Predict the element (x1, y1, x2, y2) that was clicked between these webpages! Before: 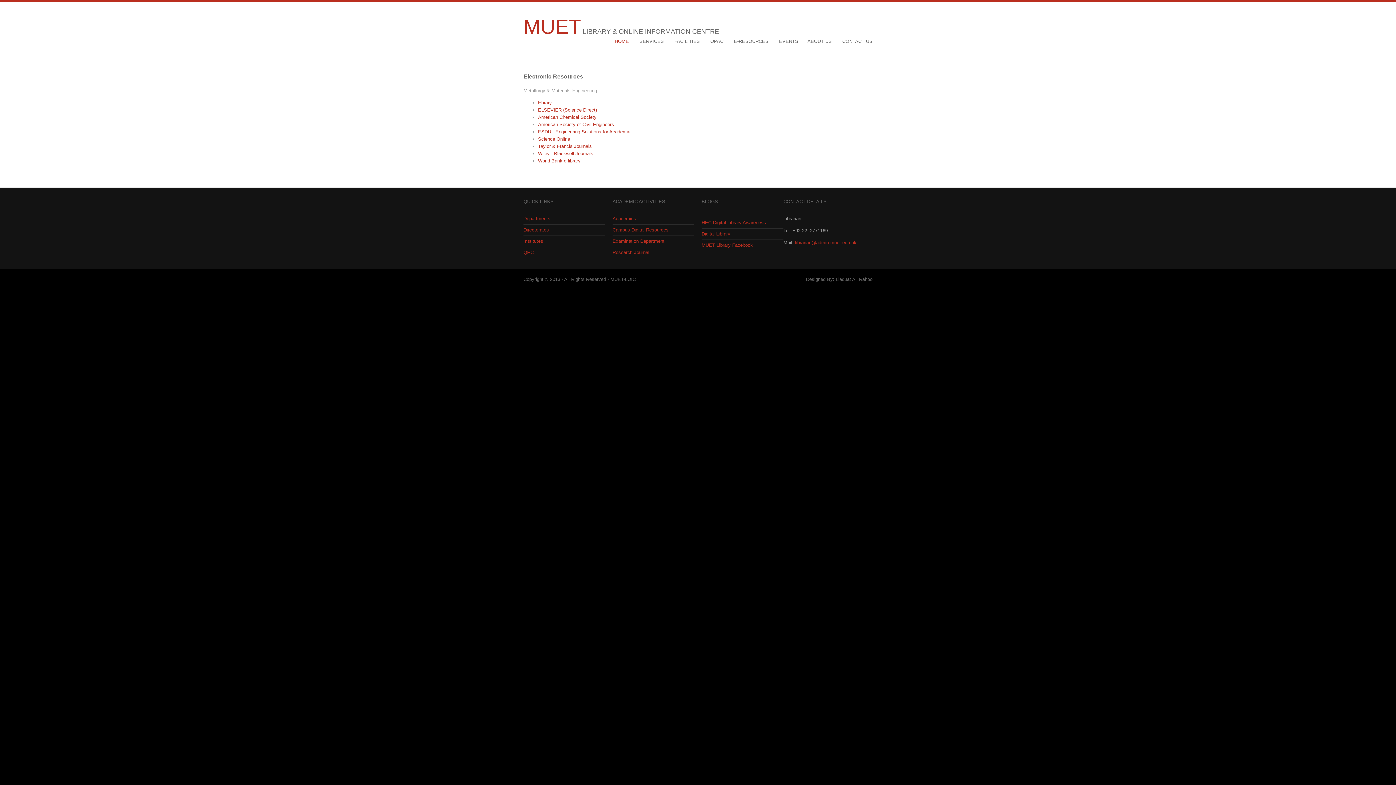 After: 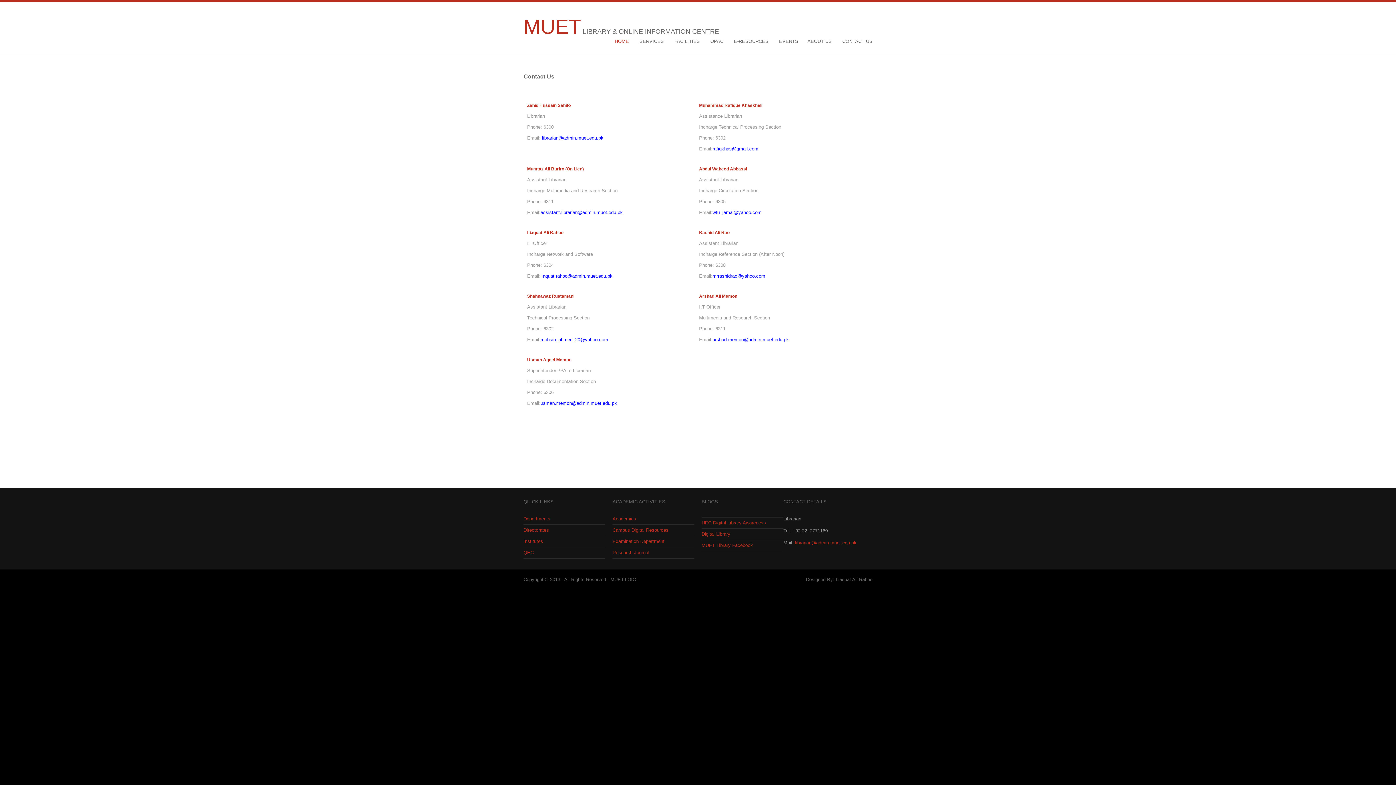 Action: bbox: (842, 38, 872, 44) label: CONTACT US